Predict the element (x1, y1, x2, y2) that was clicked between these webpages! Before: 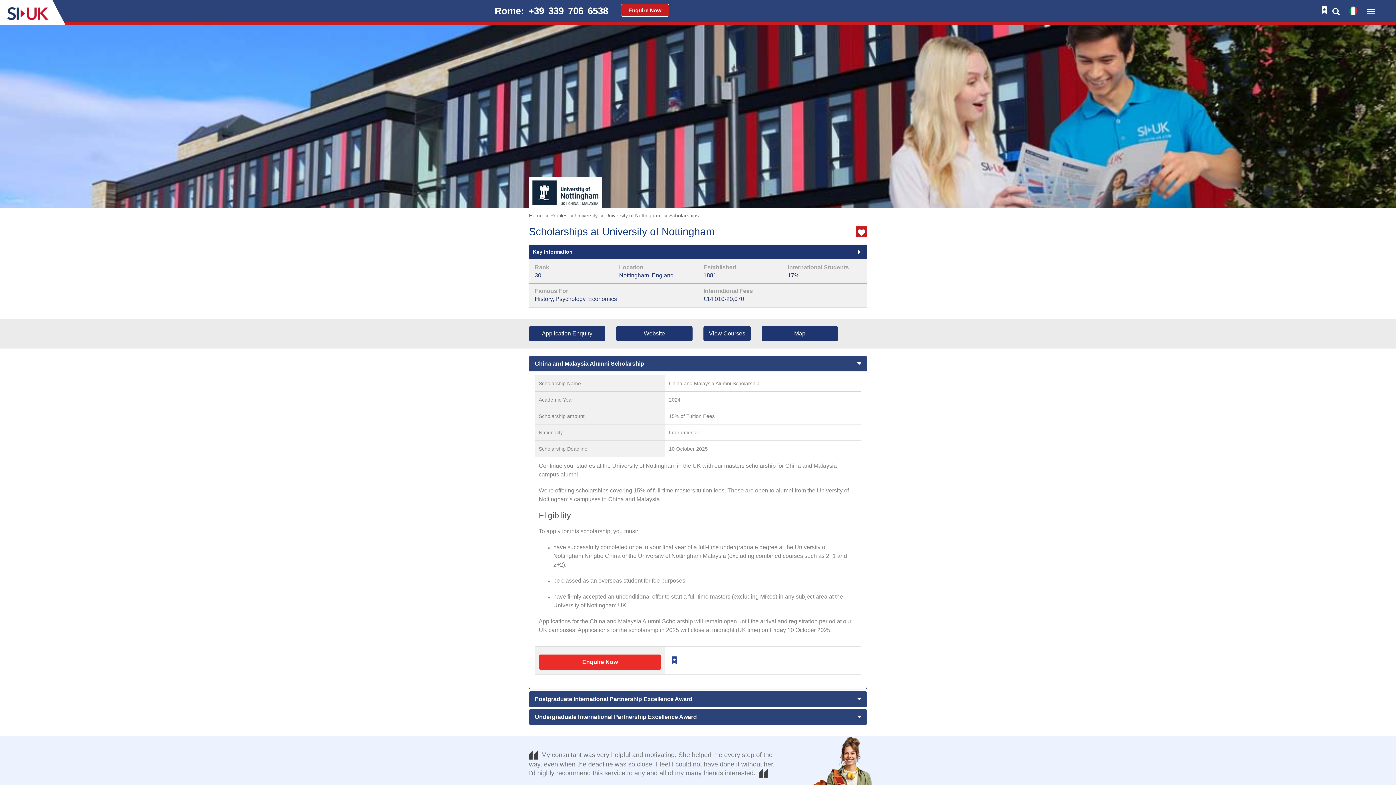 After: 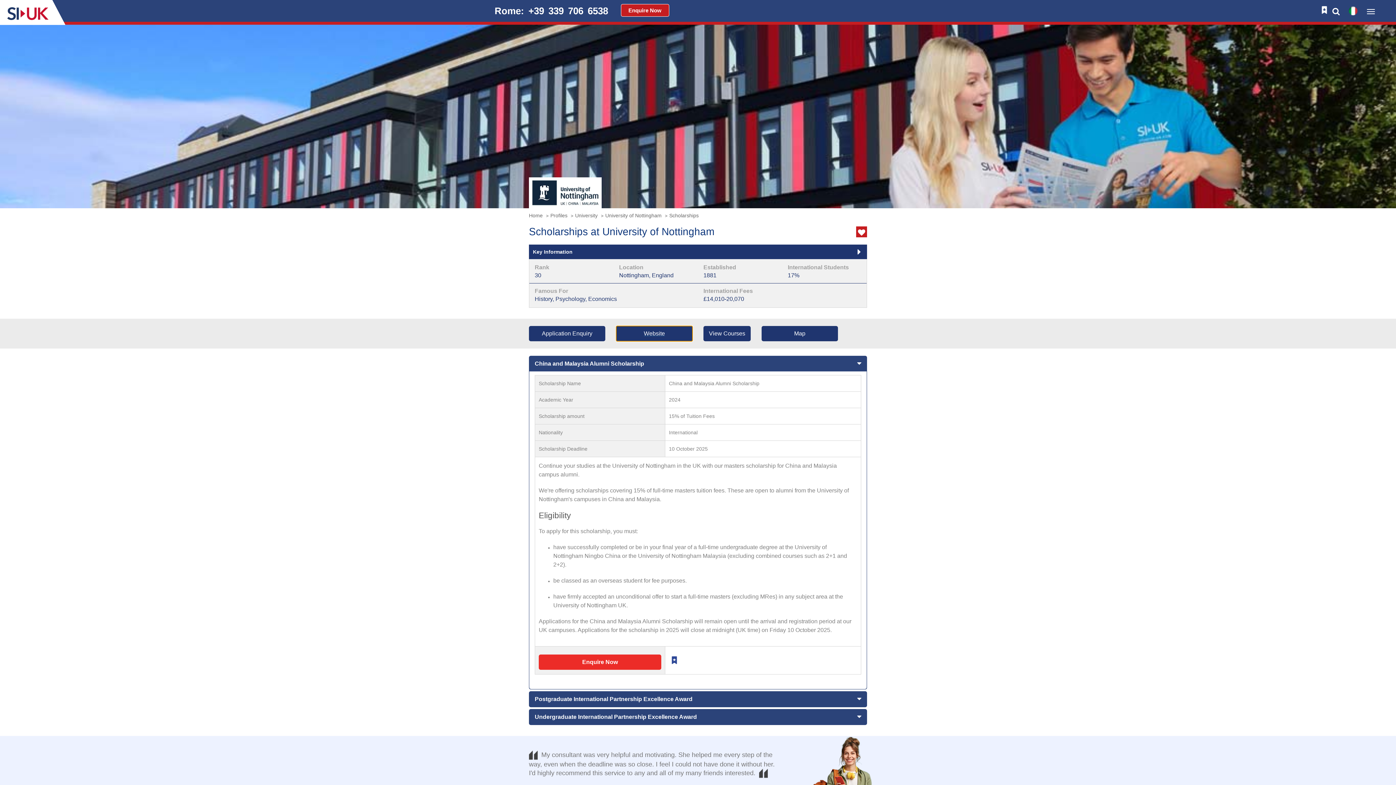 Action: bbox: (616, 326, 692, 341) label: Website